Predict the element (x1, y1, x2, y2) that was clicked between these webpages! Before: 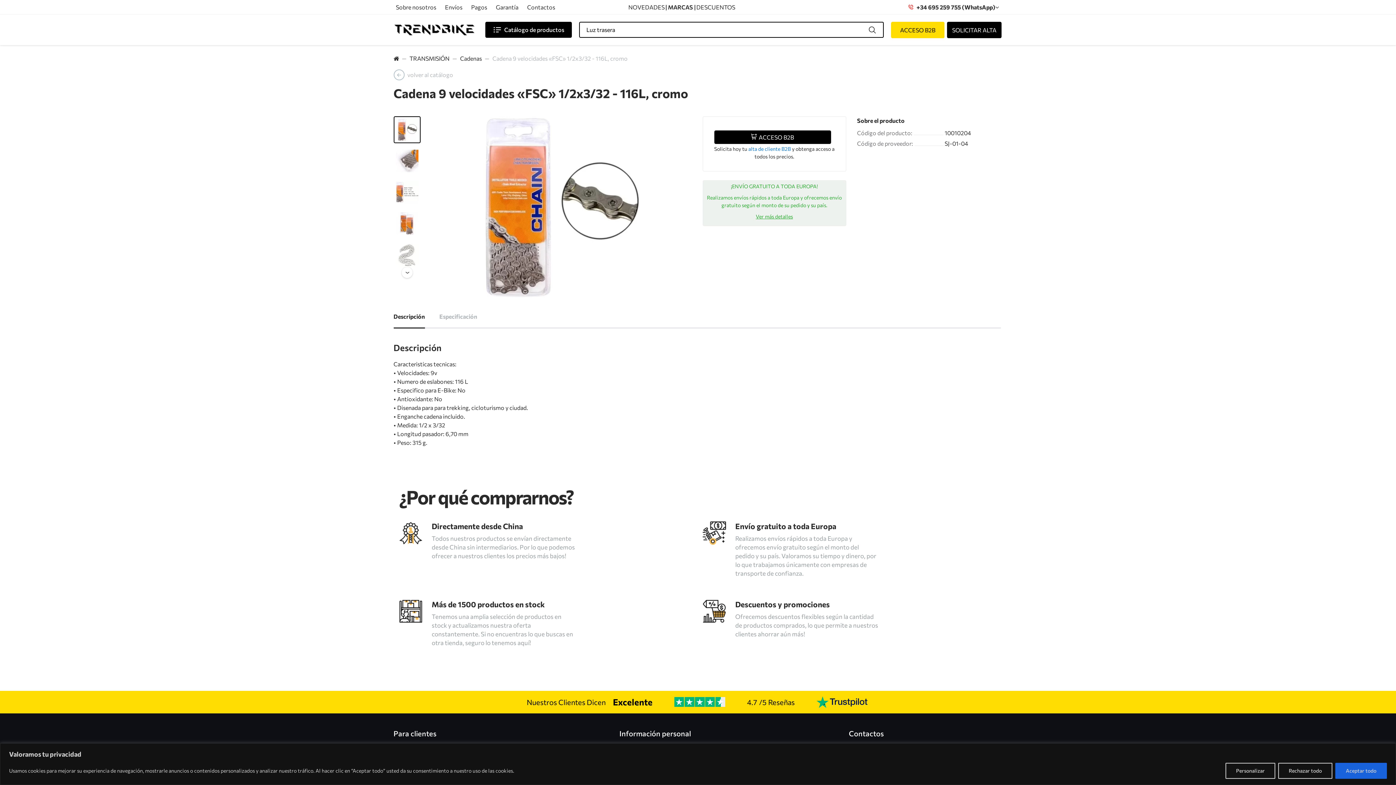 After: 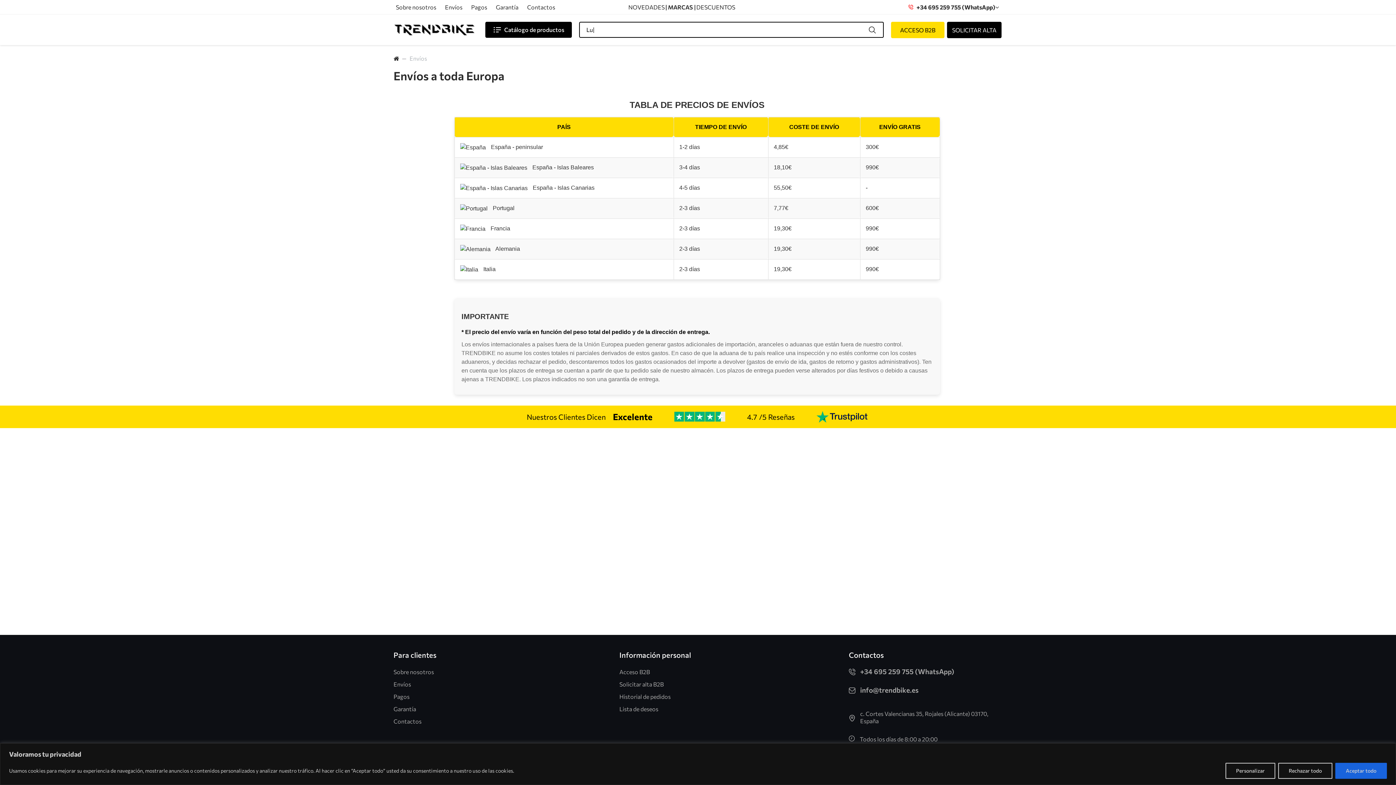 Action: label: Ver más detalles bbox: (756, 213, 793, 219)